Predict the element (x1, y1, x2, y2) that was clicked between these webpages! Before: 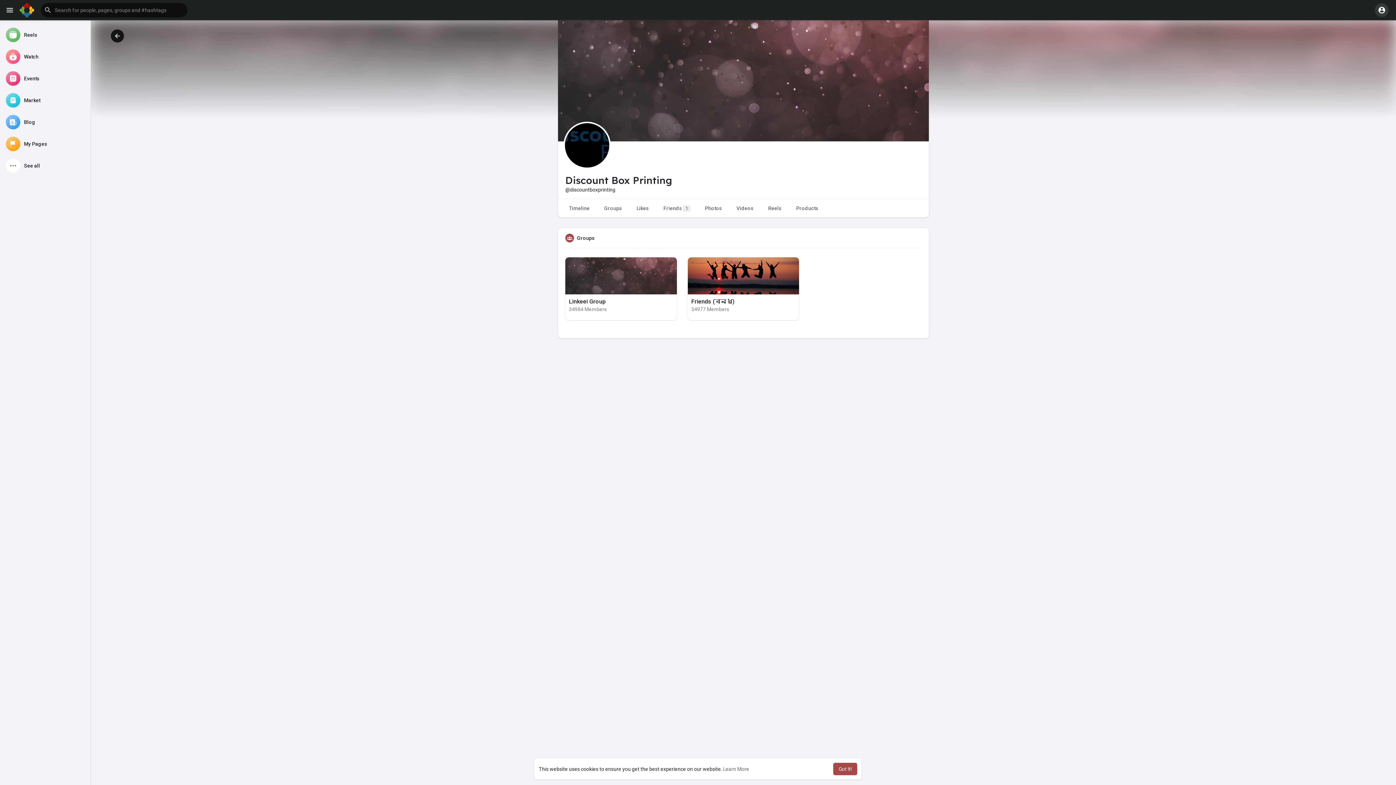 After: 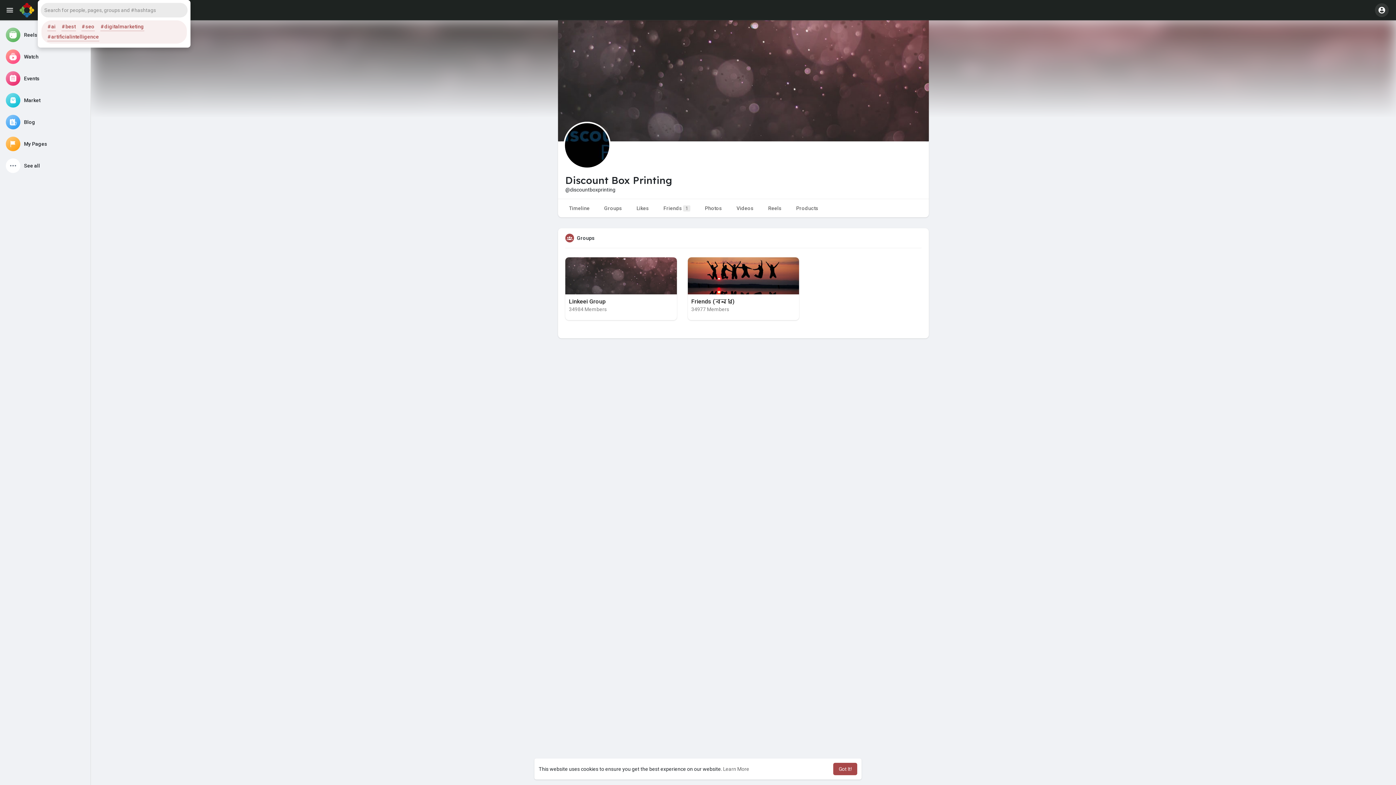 Action: bbox: (40, 2, 187, 17)